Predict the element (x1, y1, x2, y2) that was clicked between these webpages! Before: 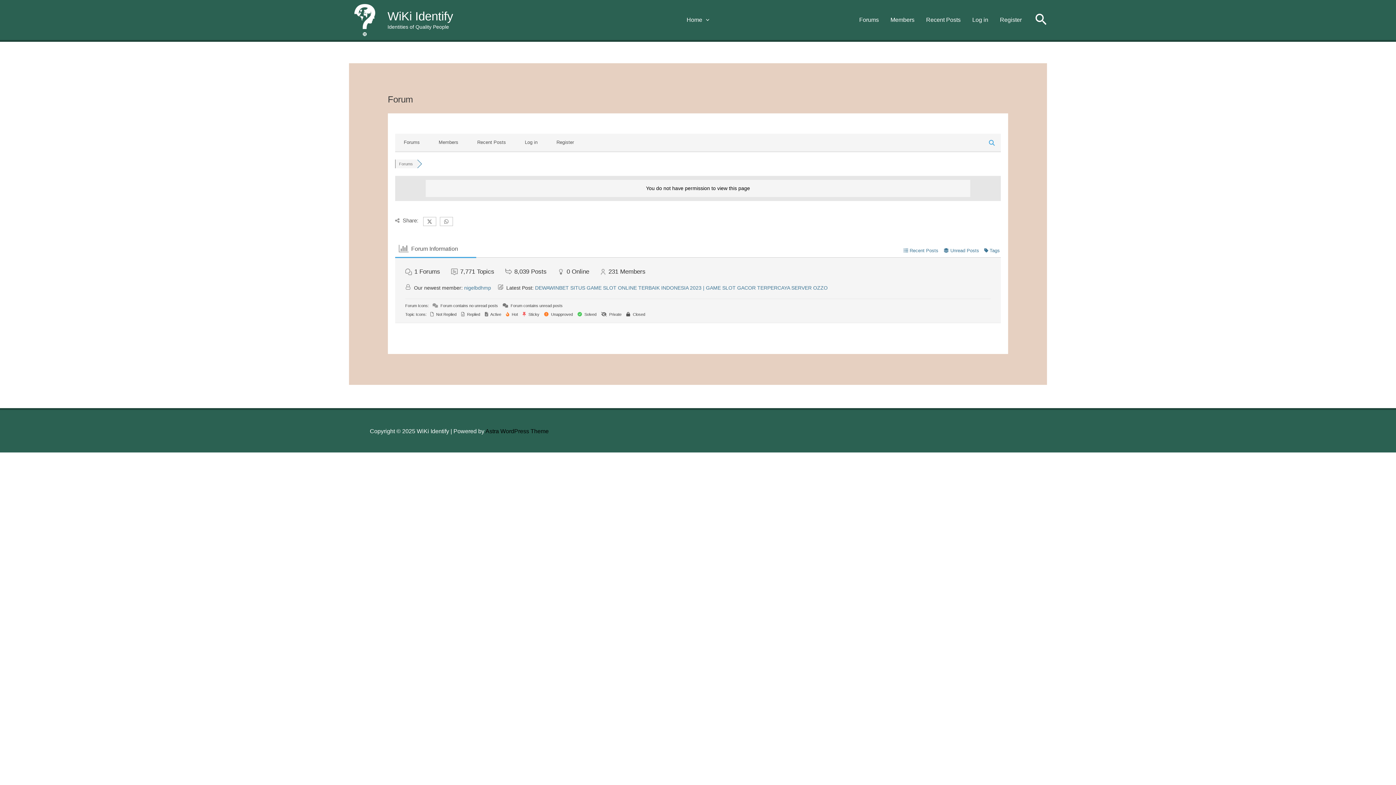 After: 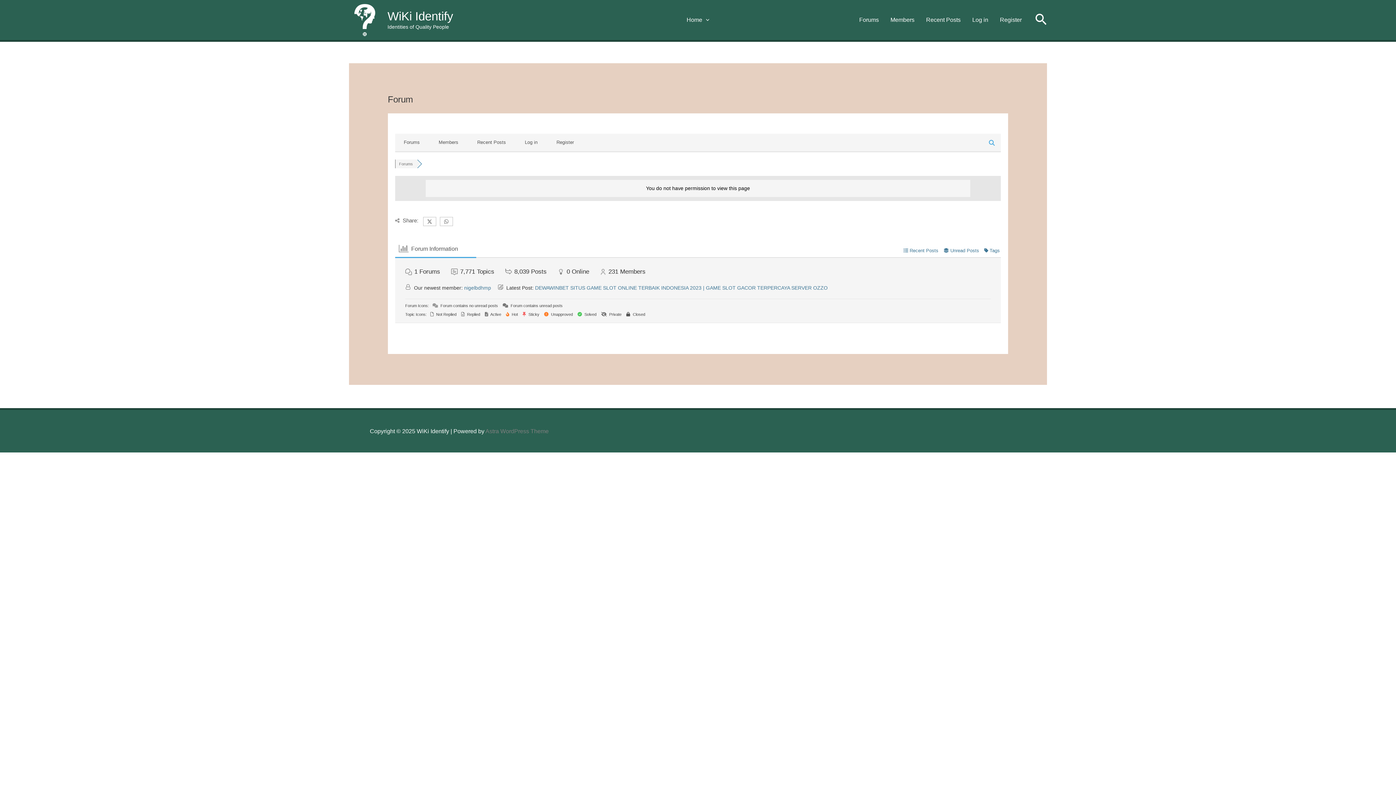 Action: label: Astra WordPress Theme bbox: (485, 428, 548, 434)